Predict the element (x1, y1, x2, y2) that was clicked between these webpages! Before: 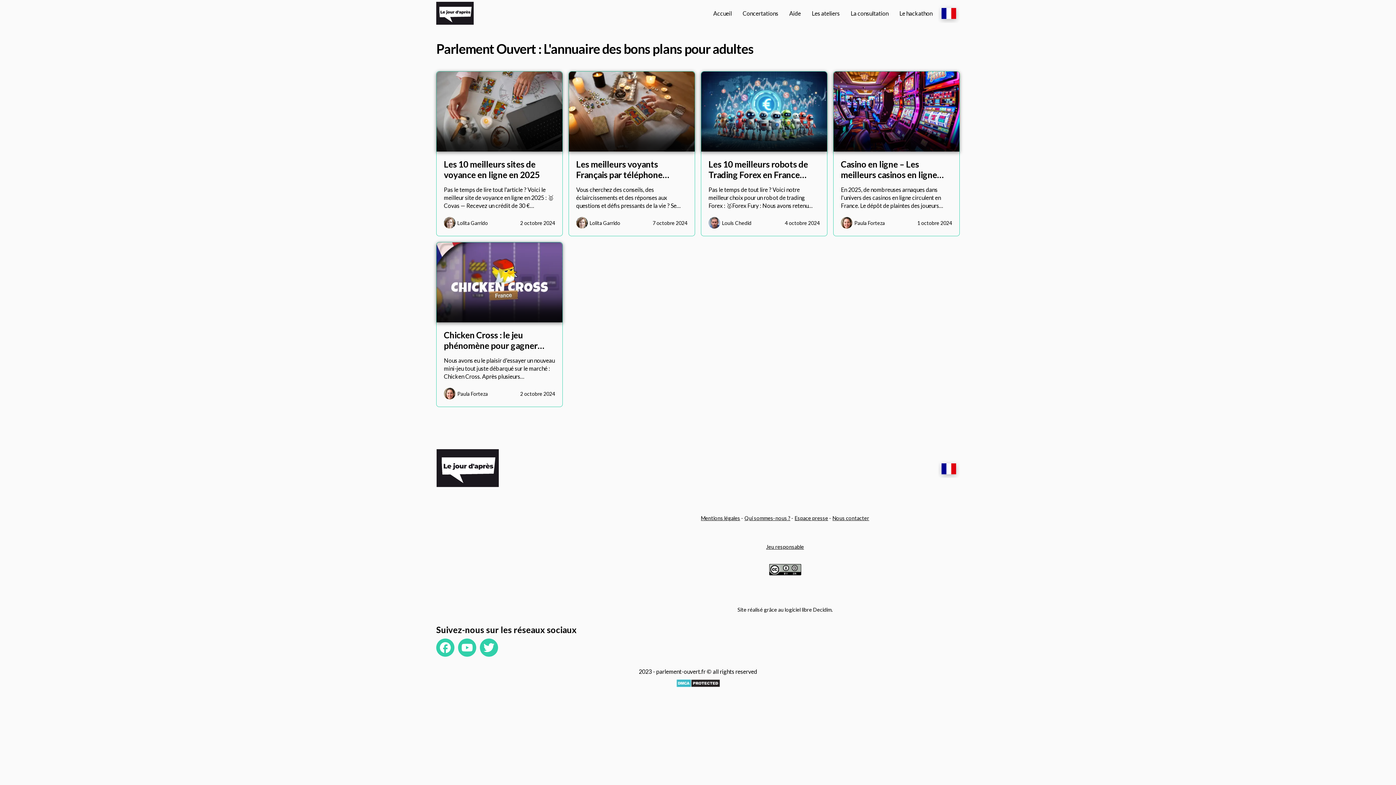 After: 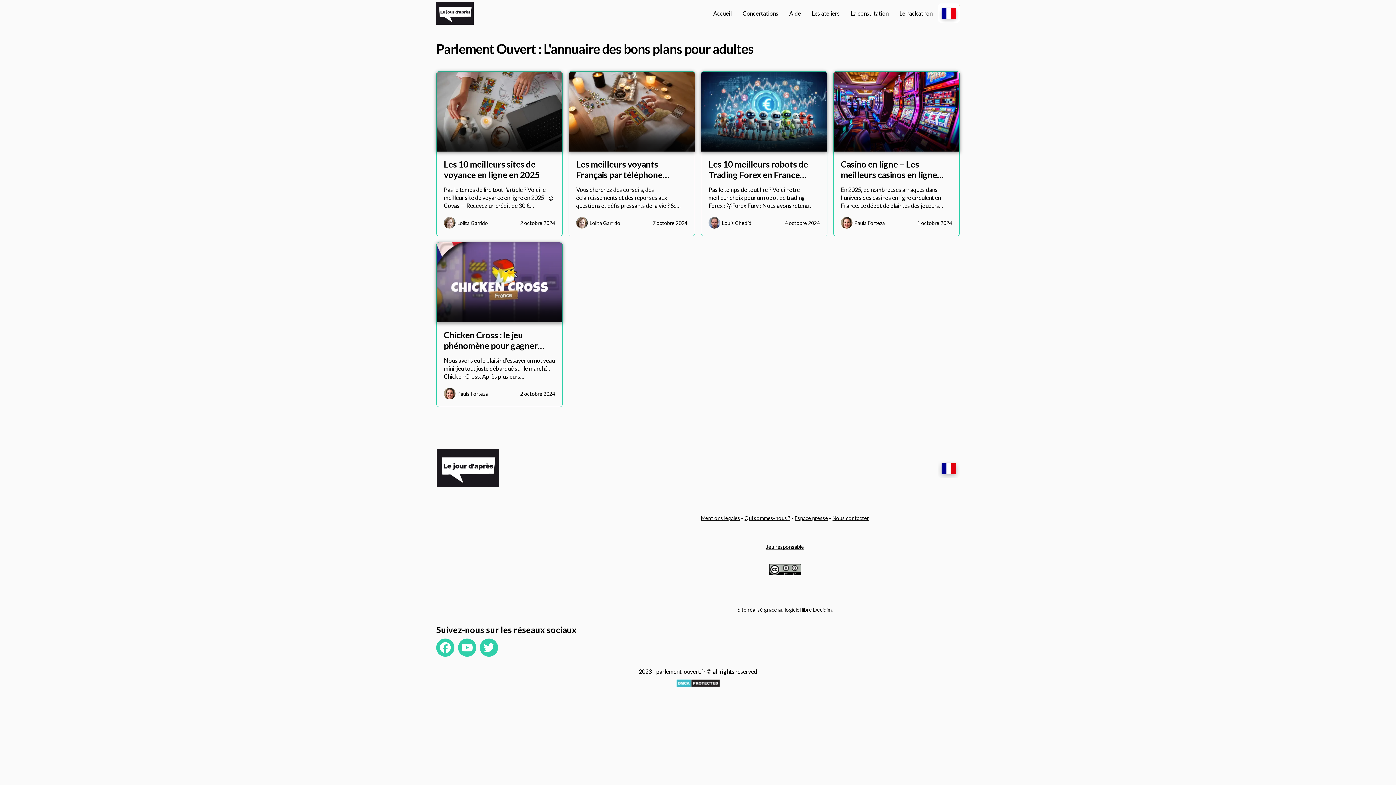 Action: bbox: (938, 3, 960, 22)